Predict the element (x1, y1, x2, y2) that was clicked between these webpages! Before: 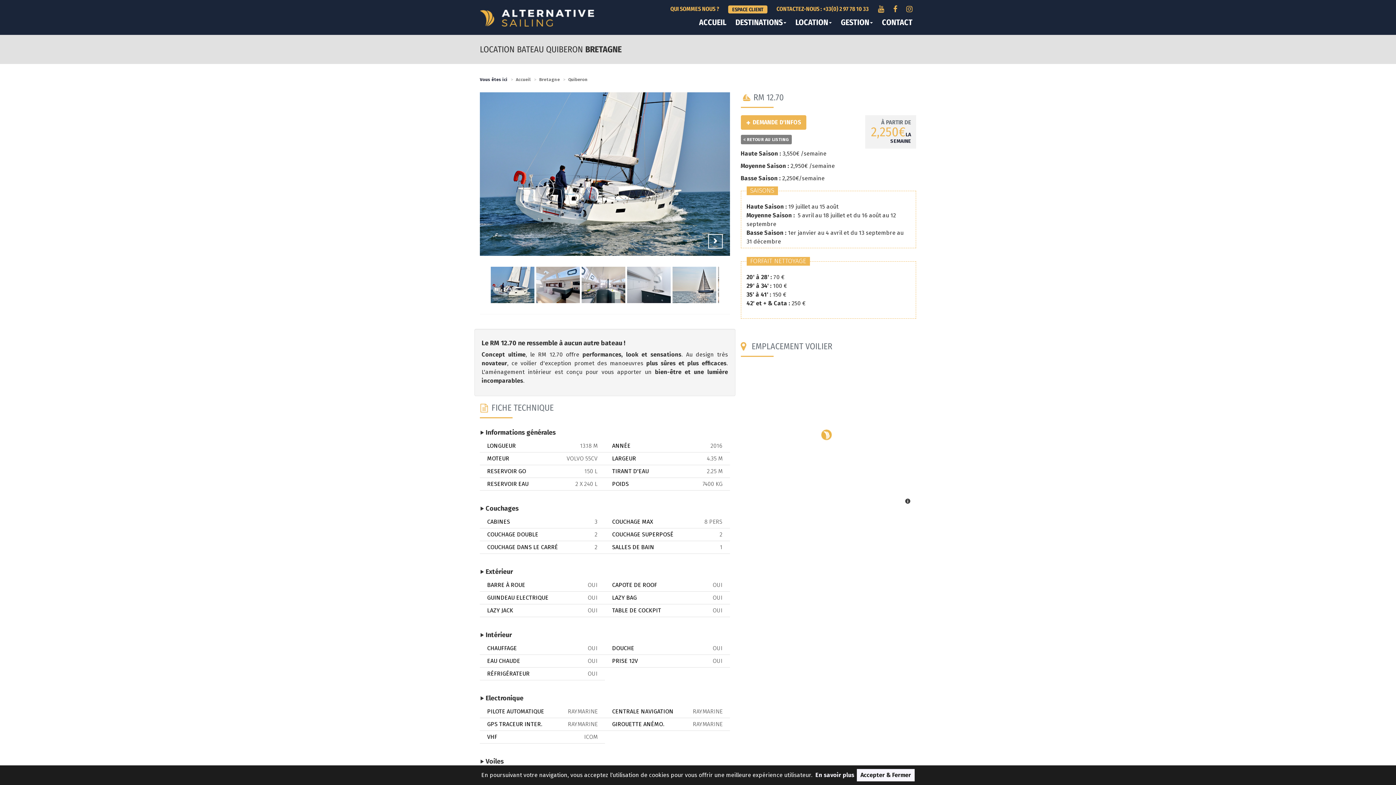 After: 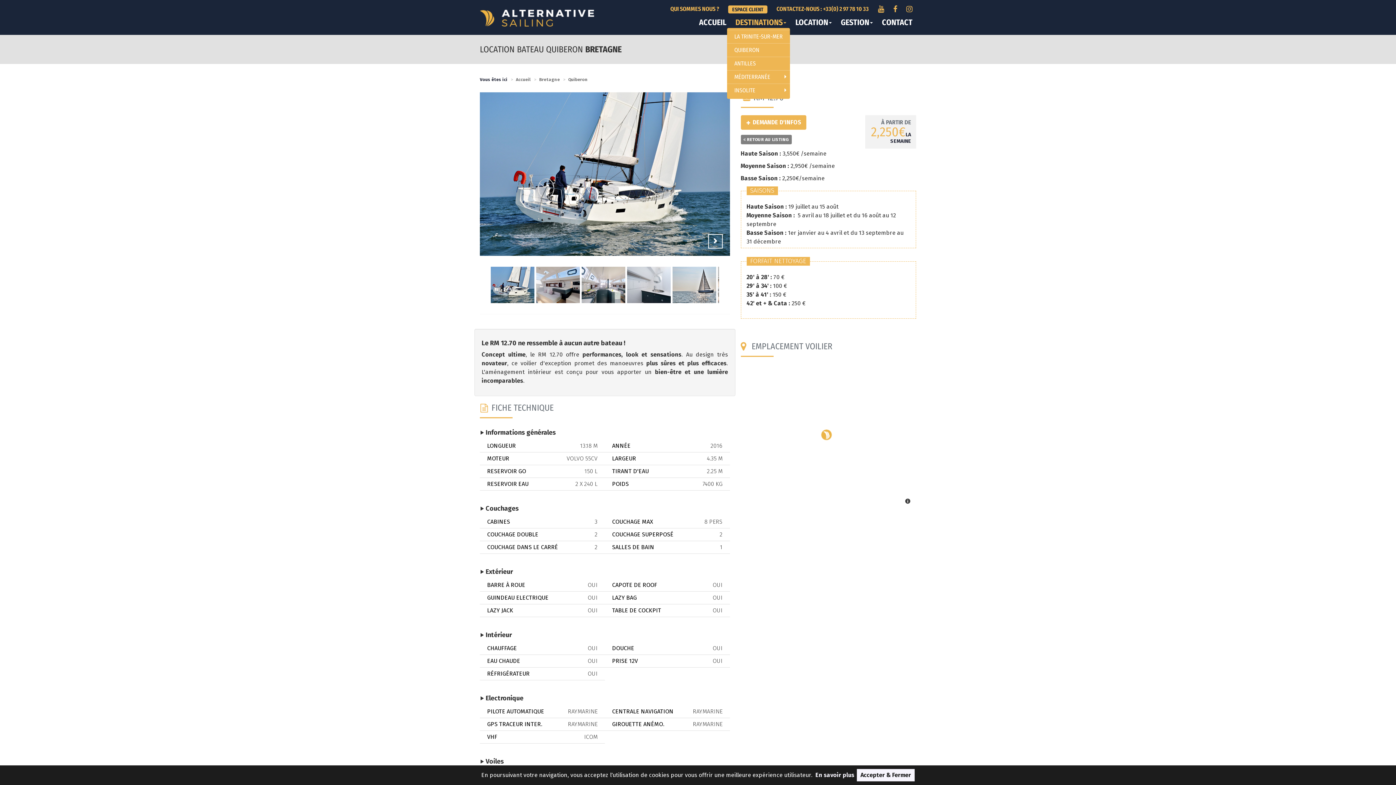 Action: label: DESTINATIONS bbox: (732, 18, 790, 26)